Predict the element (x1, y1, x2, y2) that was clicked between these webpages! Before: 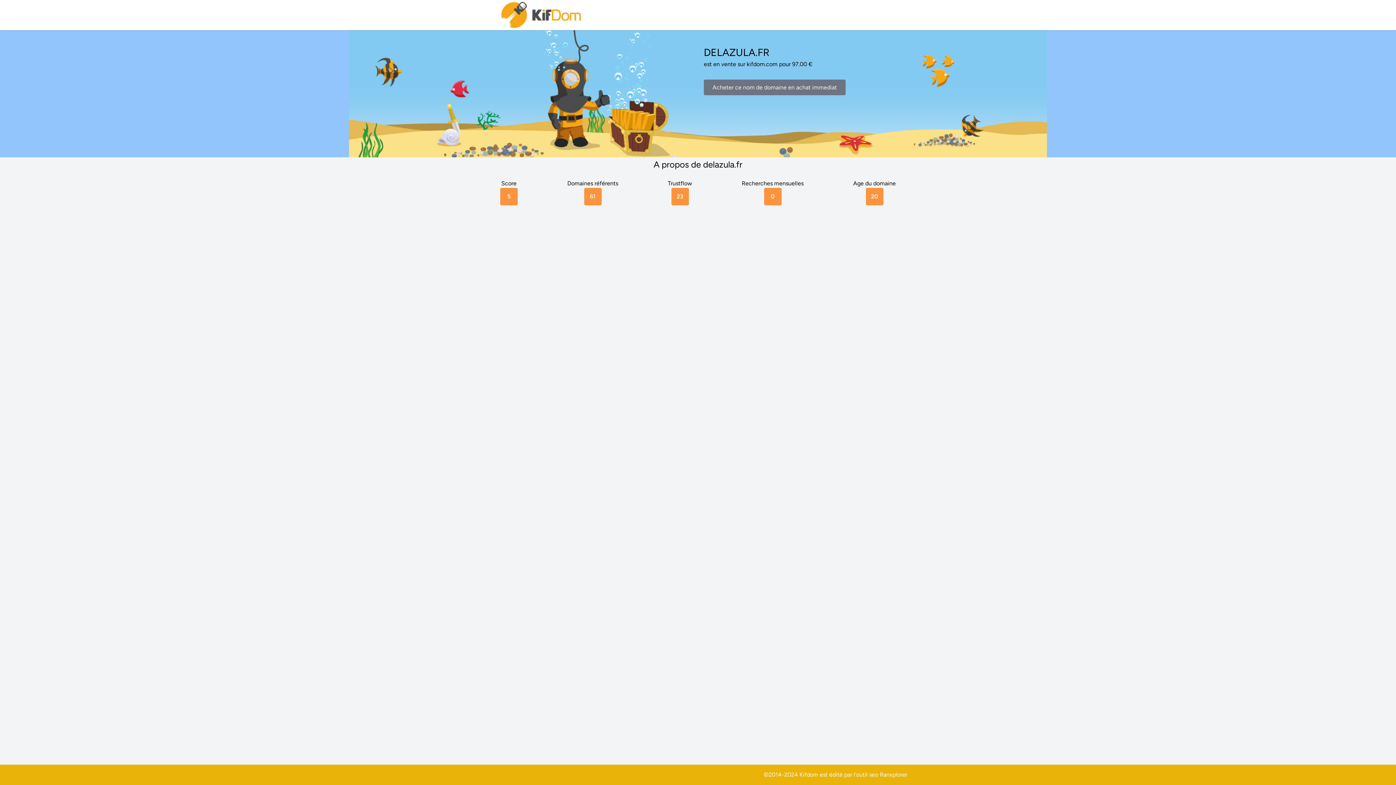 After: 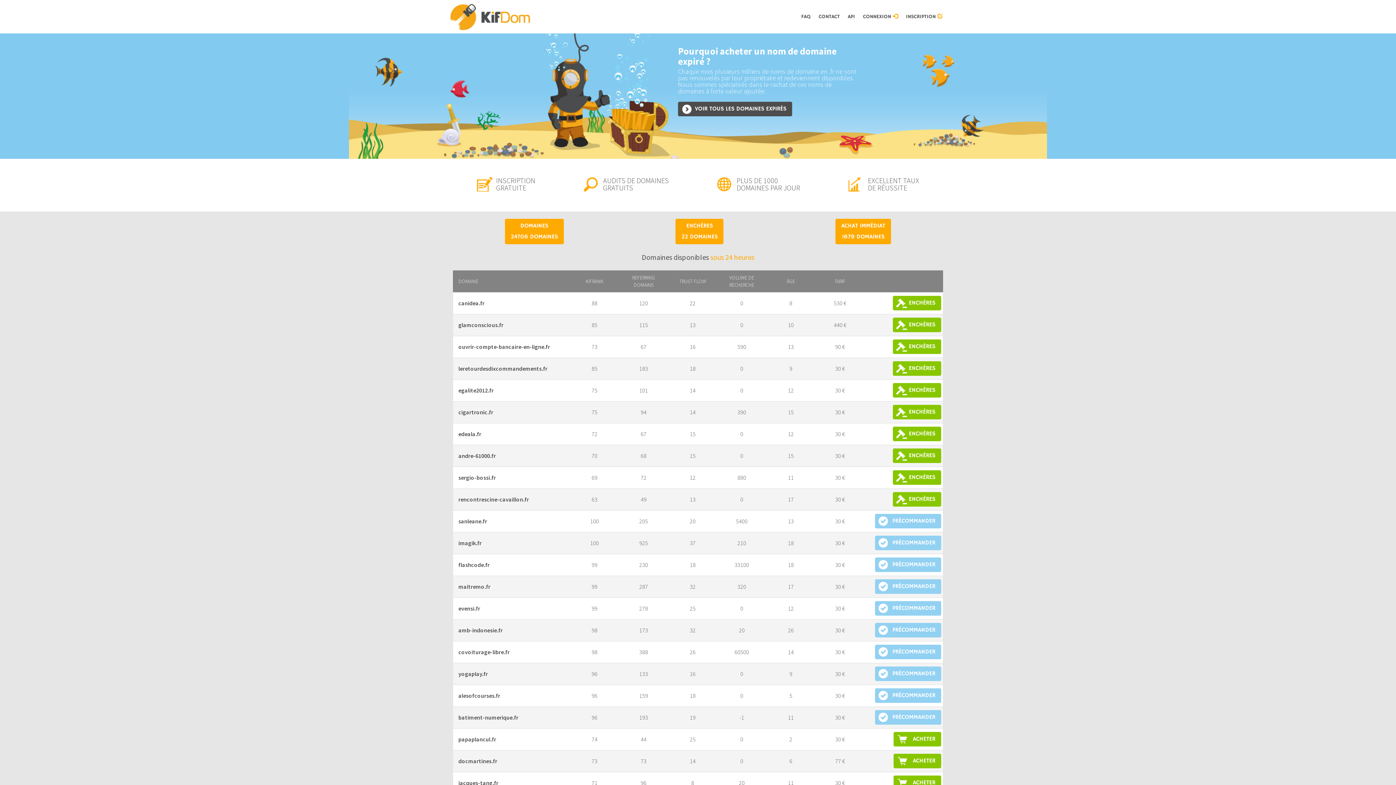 Action: bbox: (500, 0, 583, 30)